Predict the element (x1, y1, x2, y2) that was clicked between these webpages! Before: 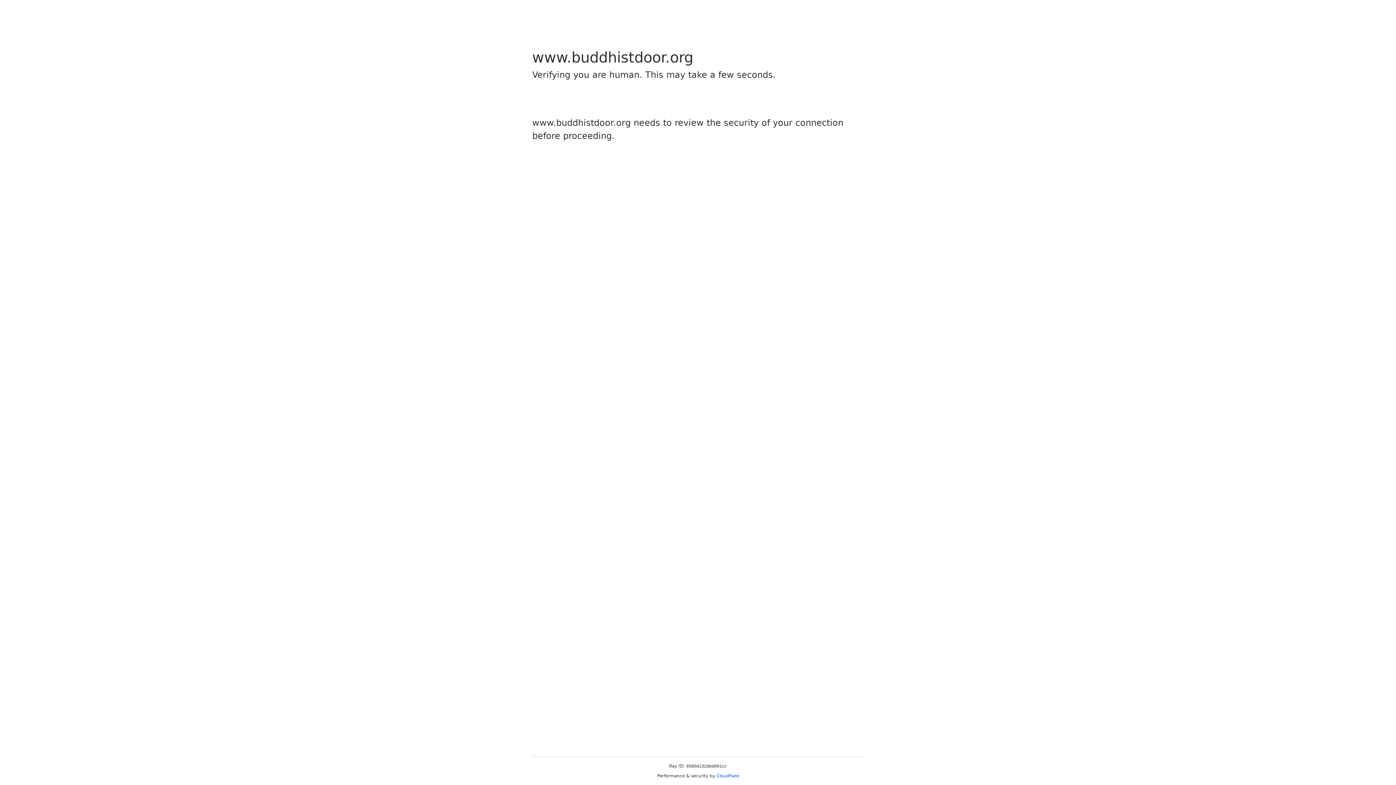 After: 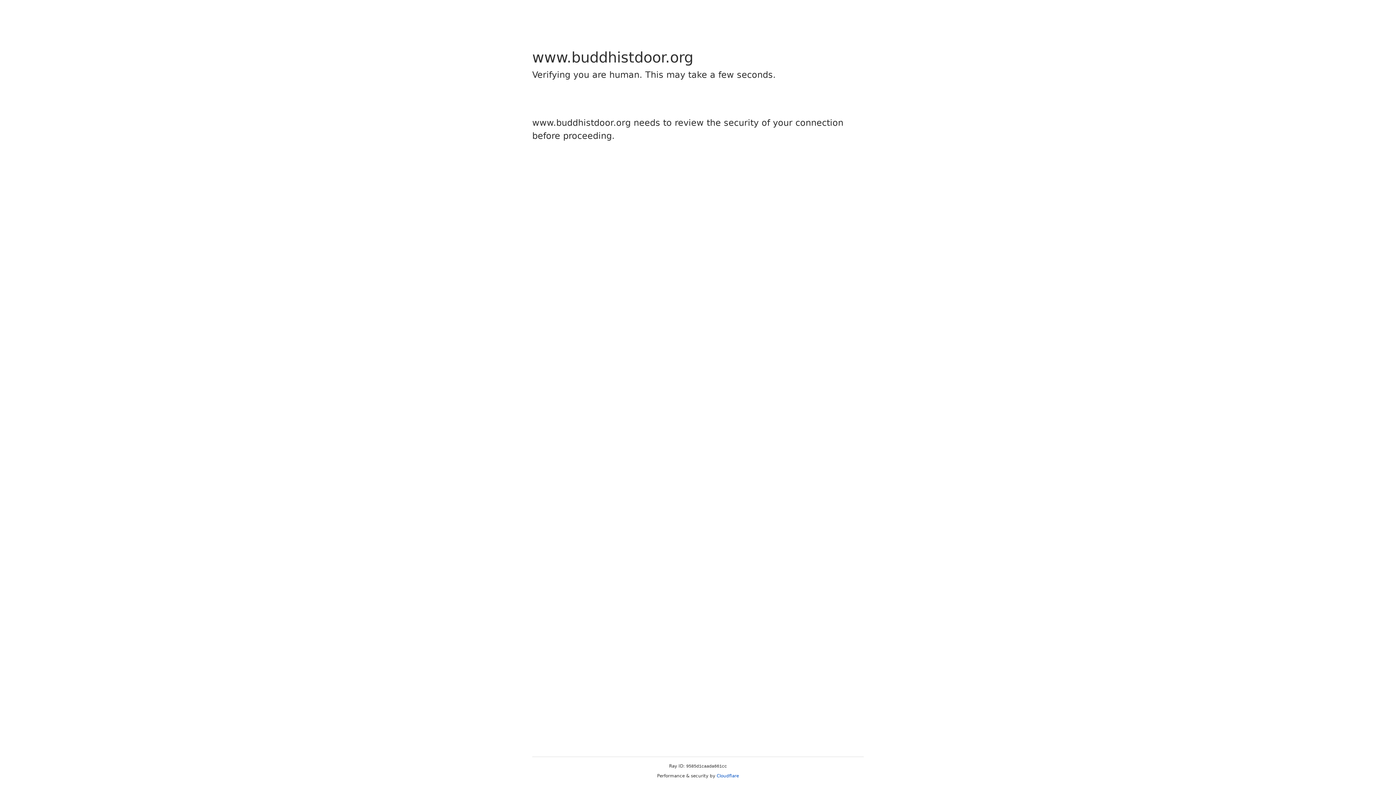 Action: bbox: (716, 773, 739, 778) label: Cloudflare